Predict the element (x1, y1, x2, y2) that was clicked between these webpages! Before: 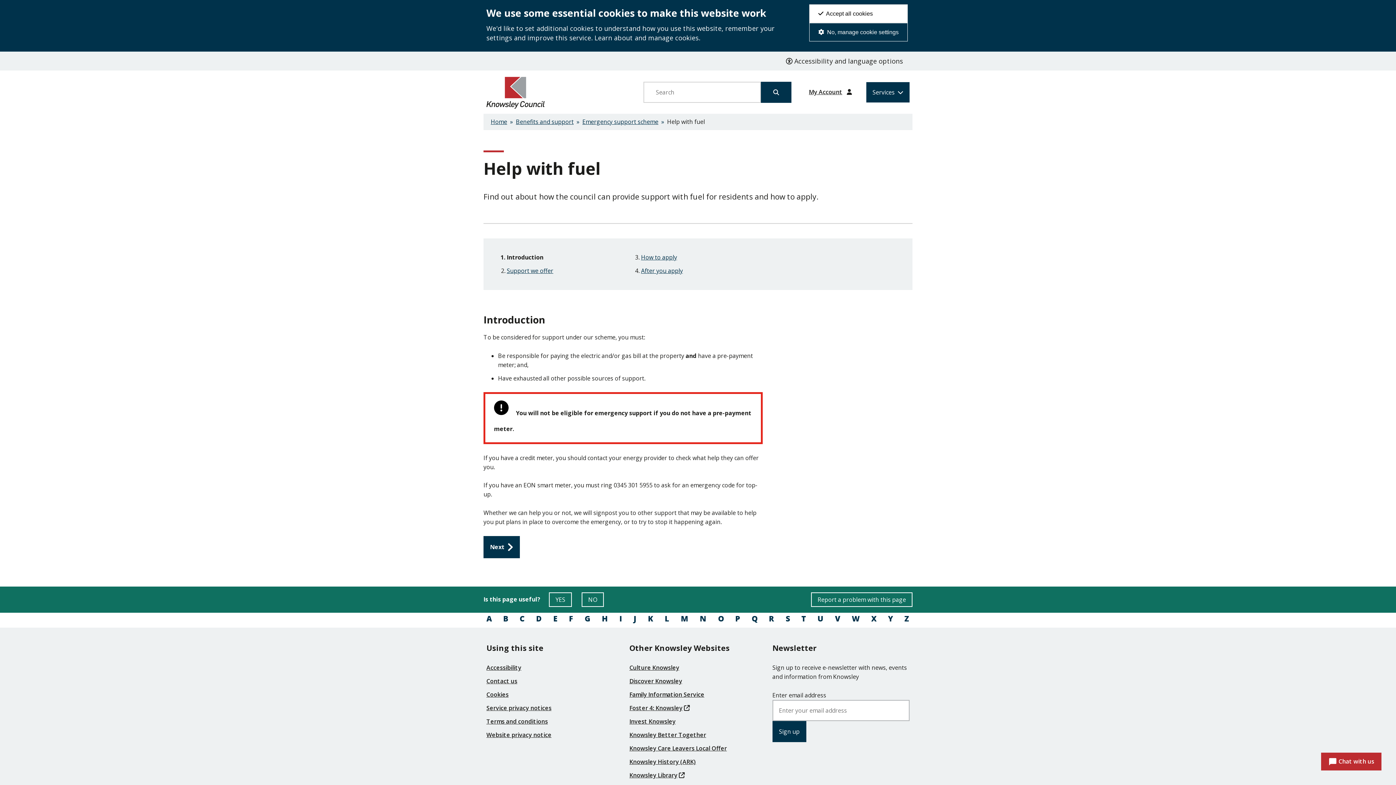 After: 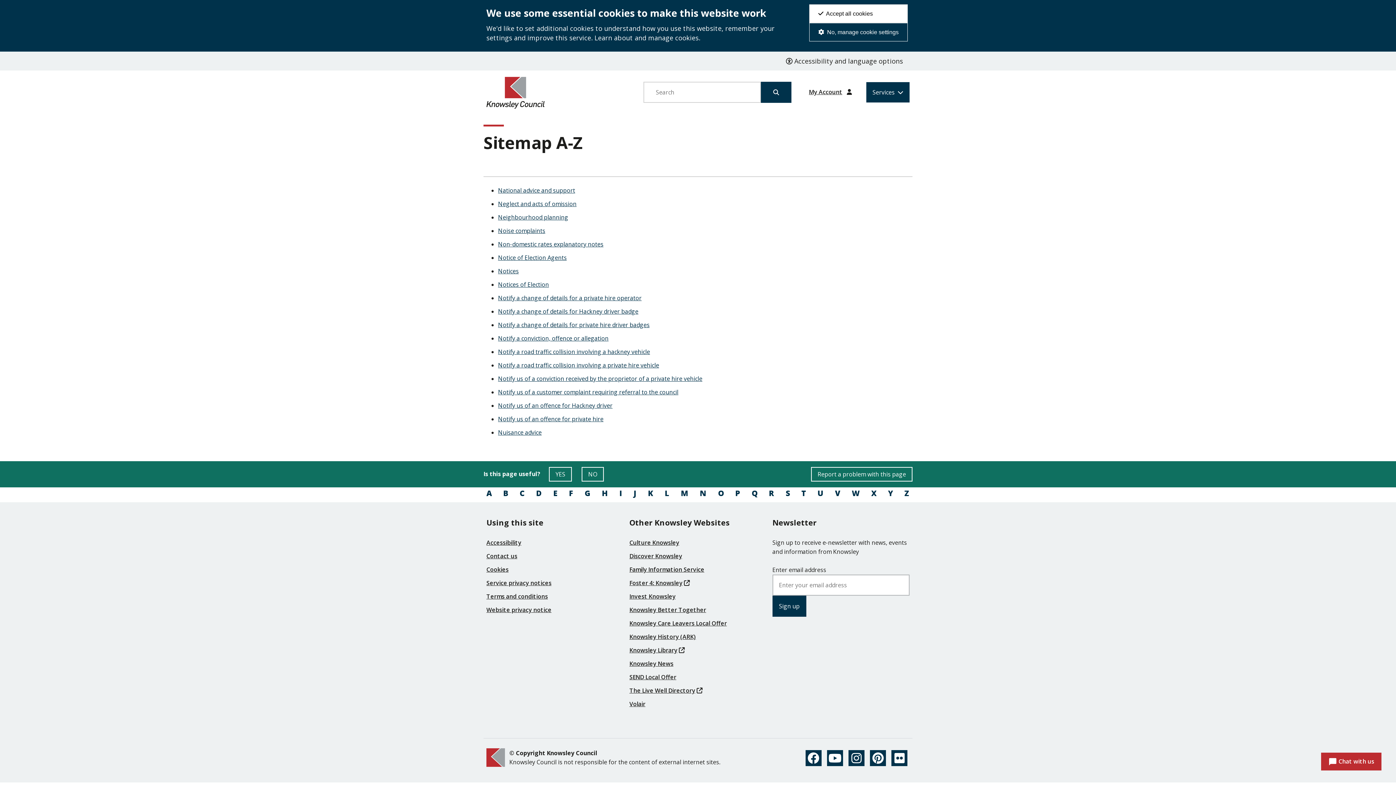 Action: label: N bbox: (700, 612, 706, 624)